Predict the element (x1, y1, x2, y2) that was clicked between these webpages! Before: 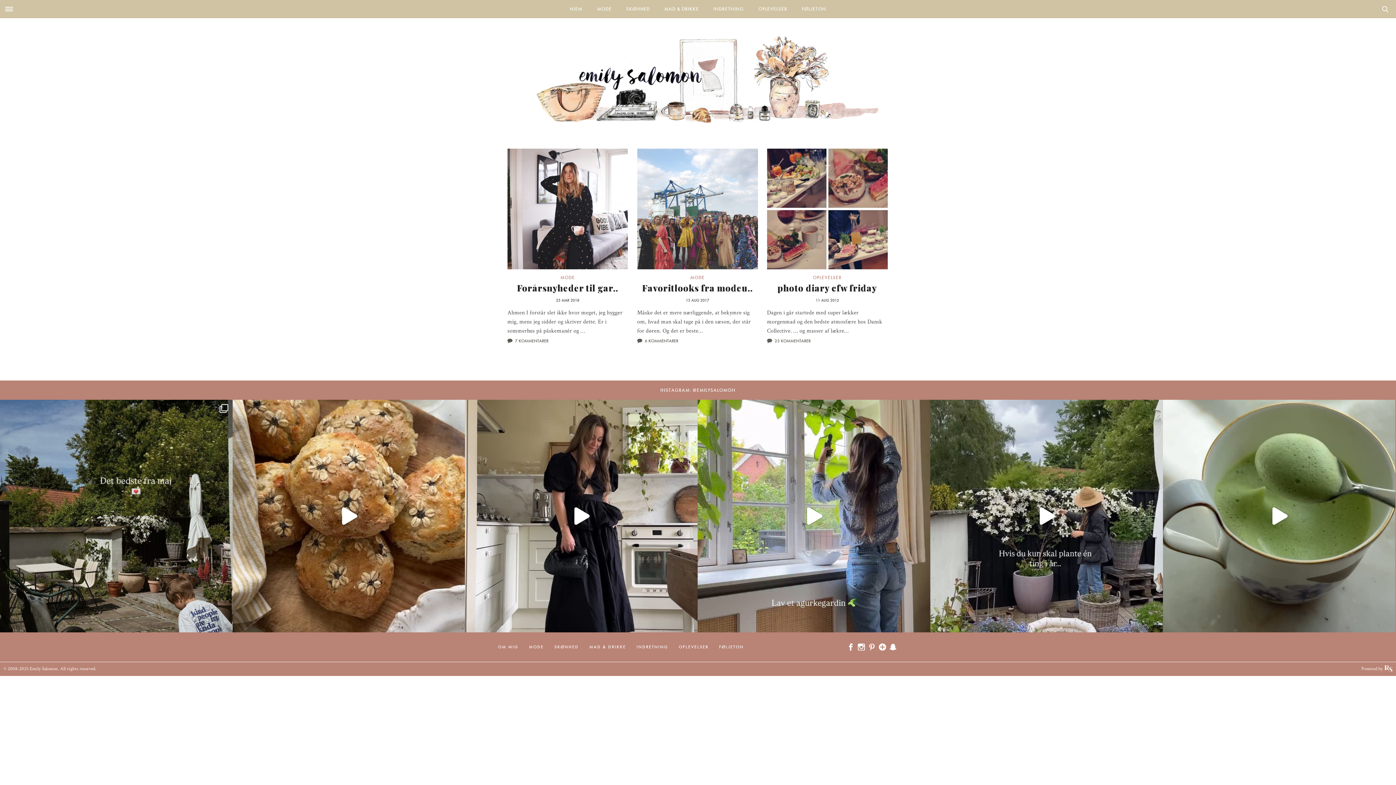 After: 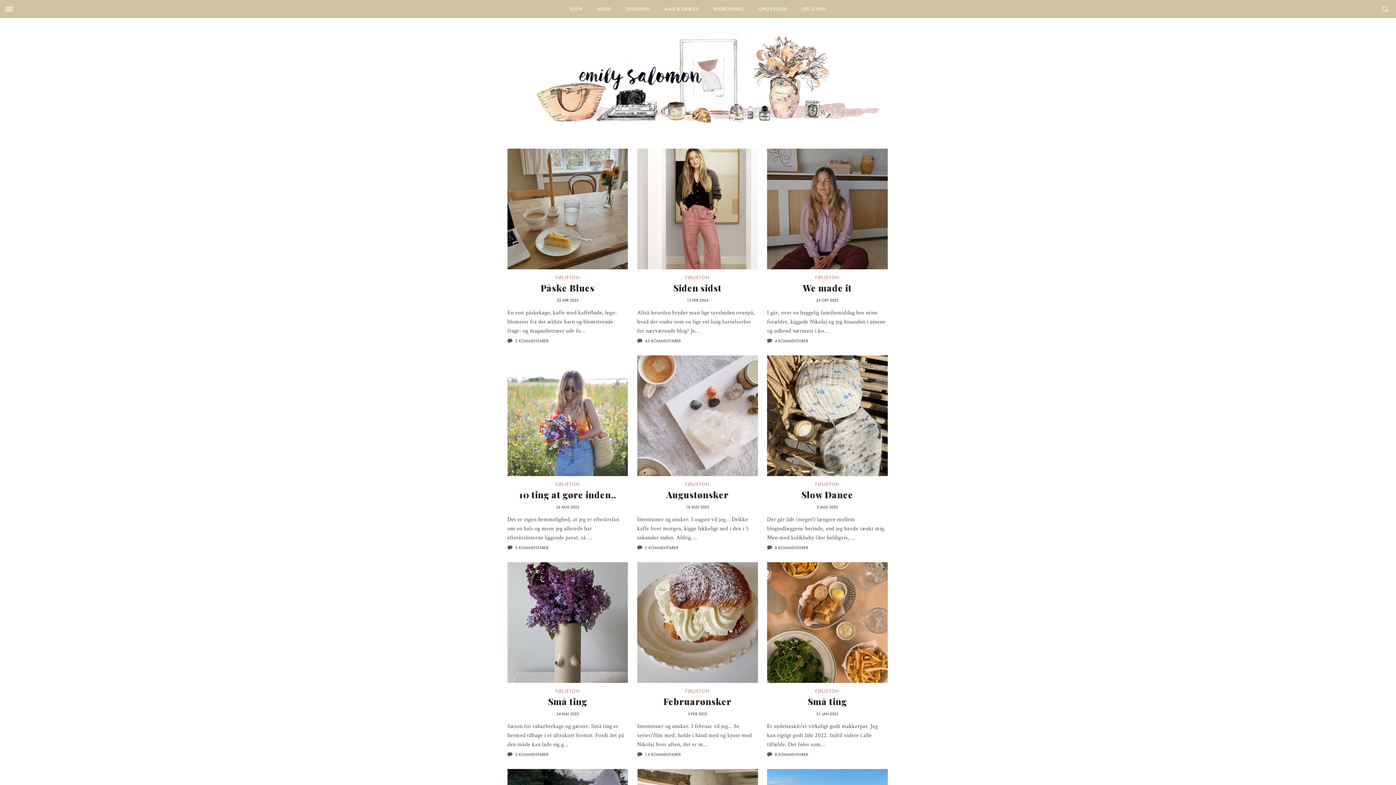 Action: label: FØLJETON bbox: (795, 0, 832, 18)